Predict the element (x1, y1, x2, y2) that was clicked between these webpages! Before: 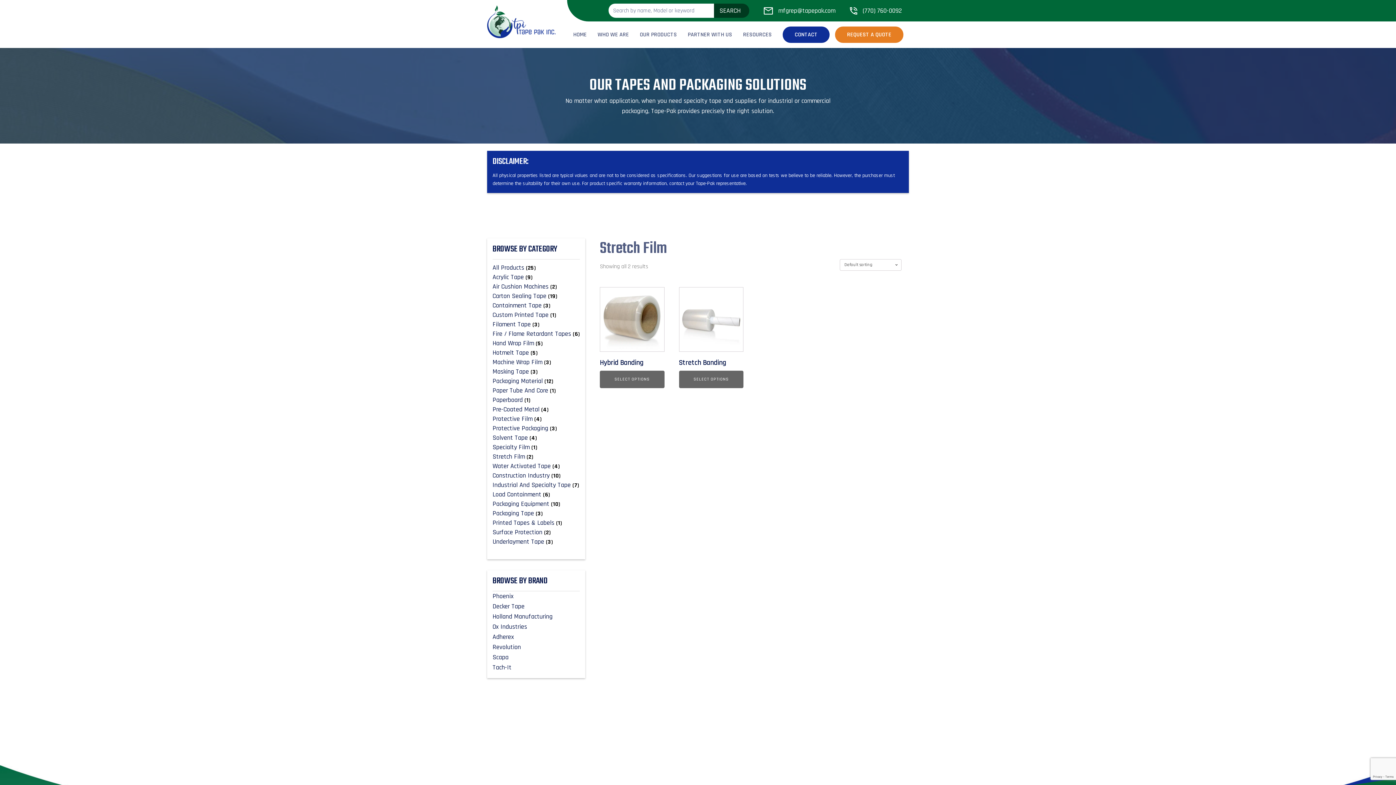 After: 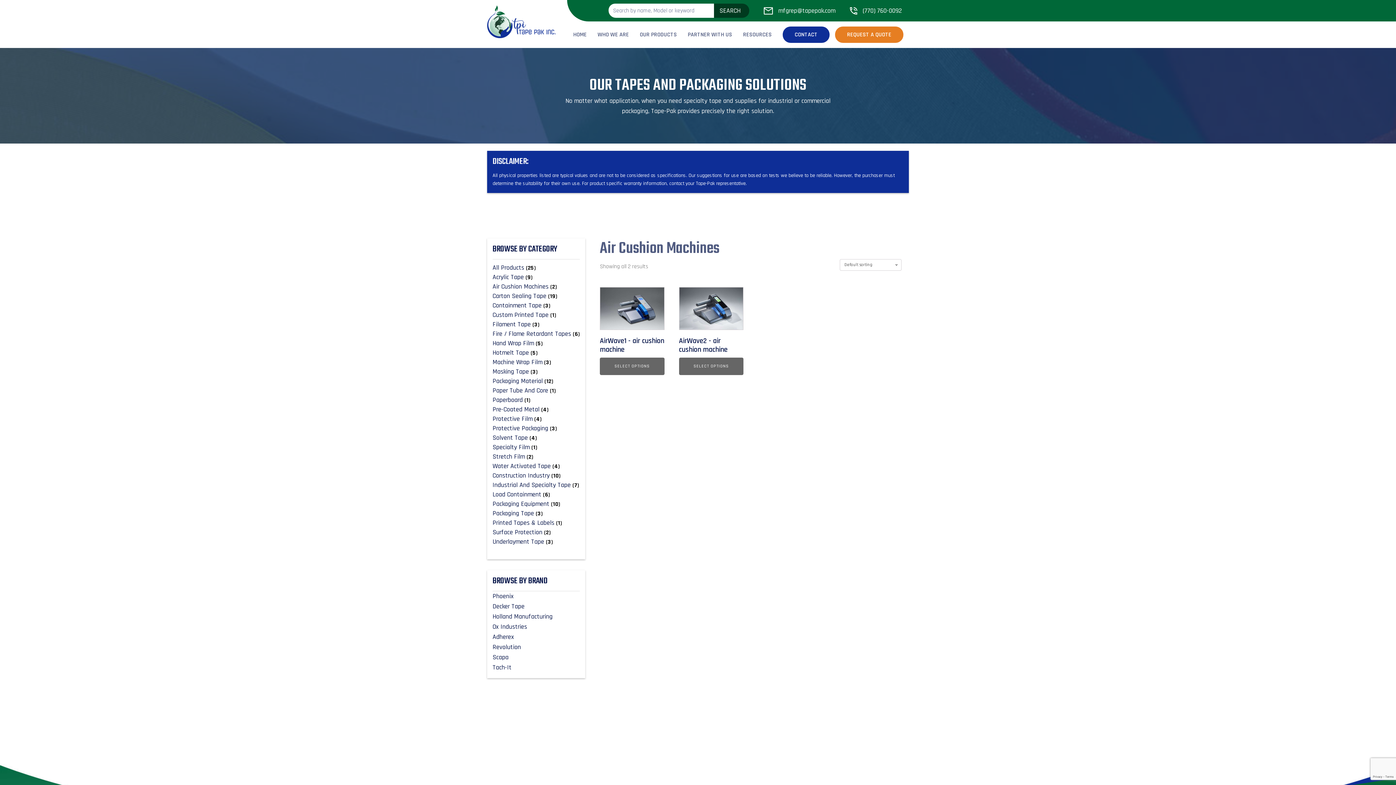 Action: label: Visit product category Air Cushion Machines bbox: (492, 282, 580, 291)